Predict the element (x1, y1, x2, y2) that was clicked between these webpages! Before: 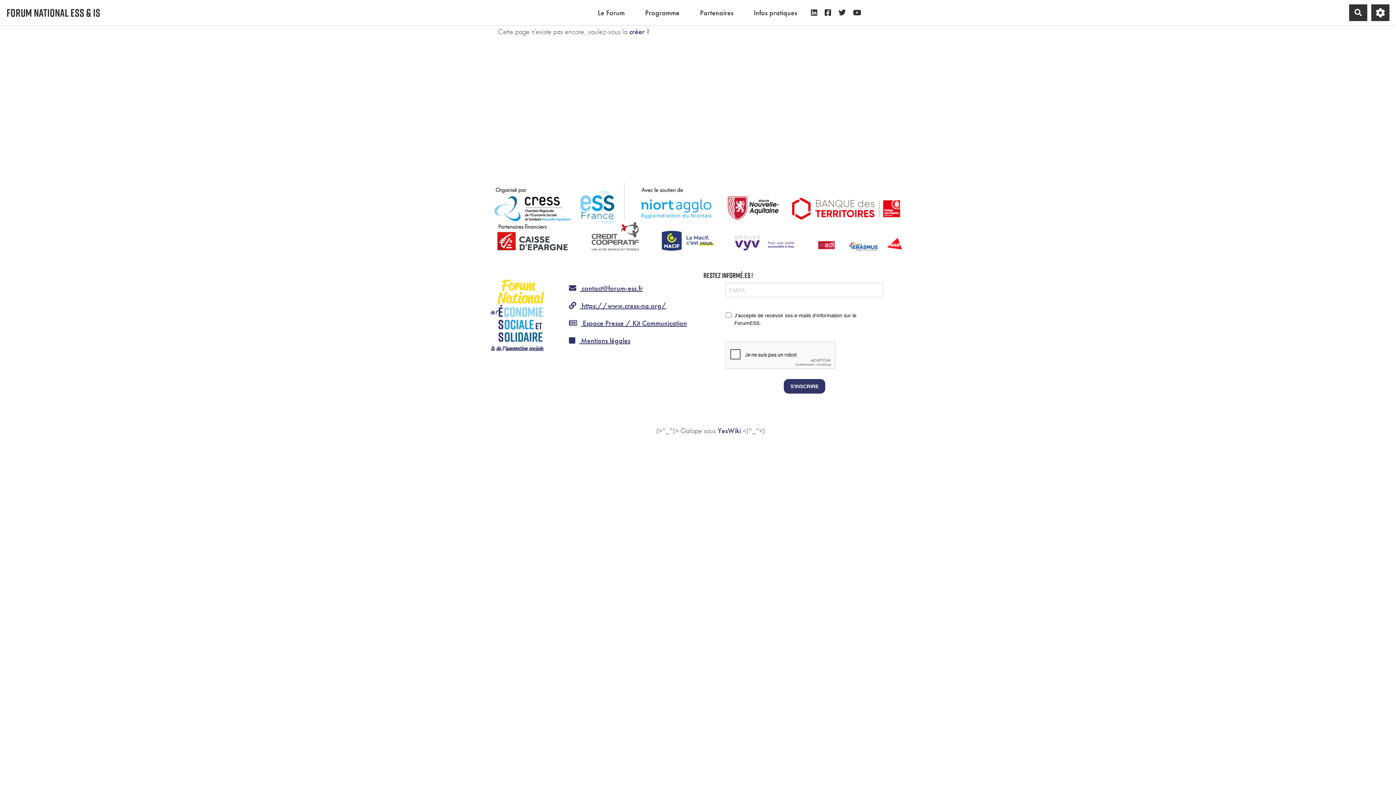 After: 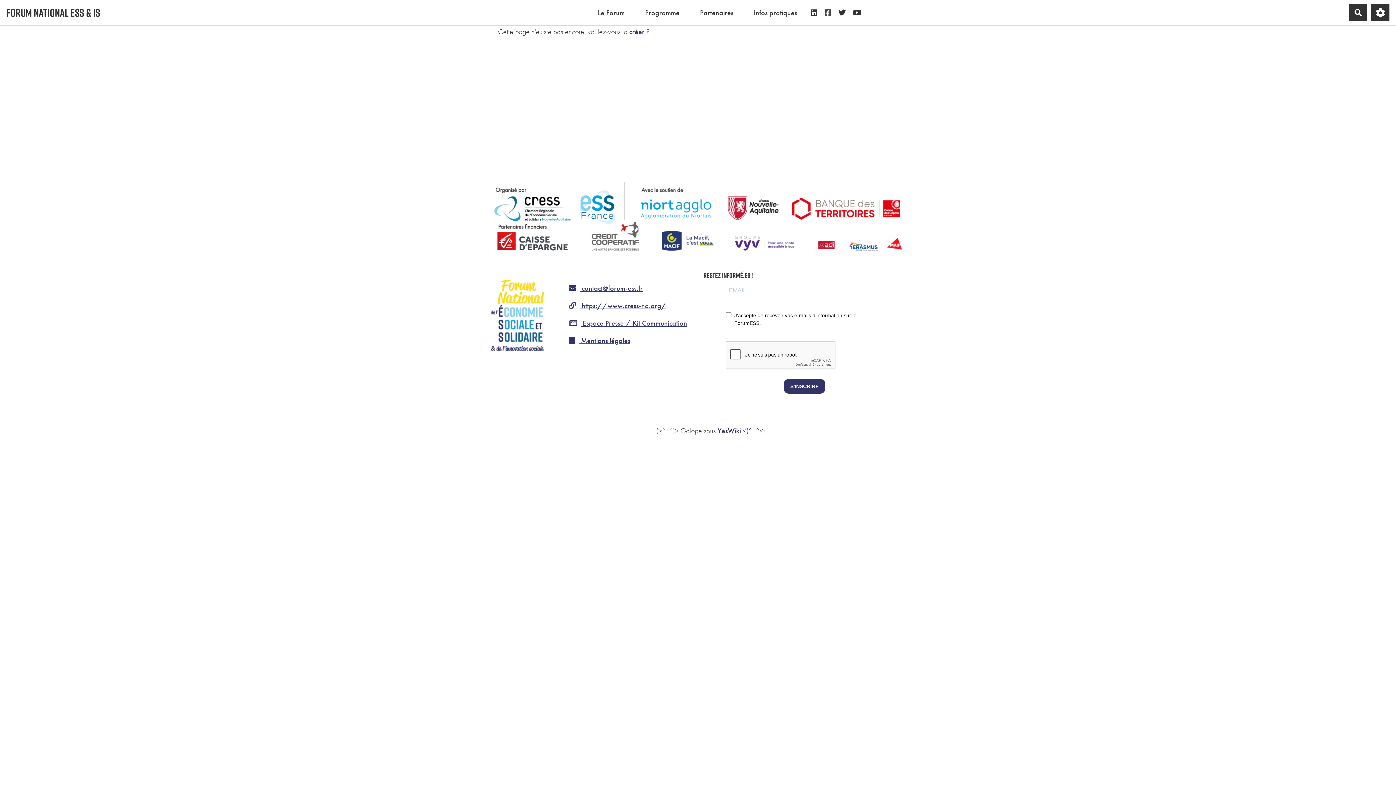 Action: bbox: (821, 5, 835, 20)